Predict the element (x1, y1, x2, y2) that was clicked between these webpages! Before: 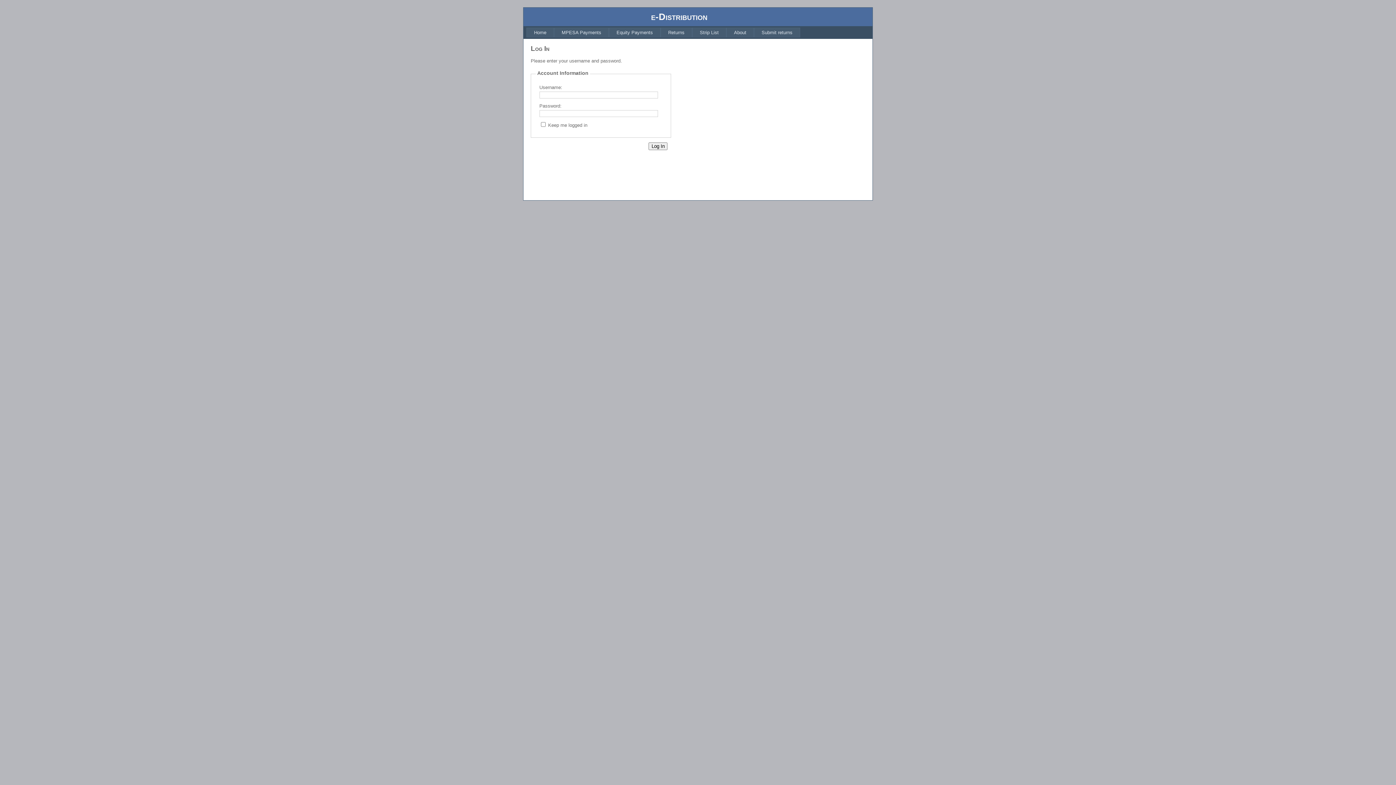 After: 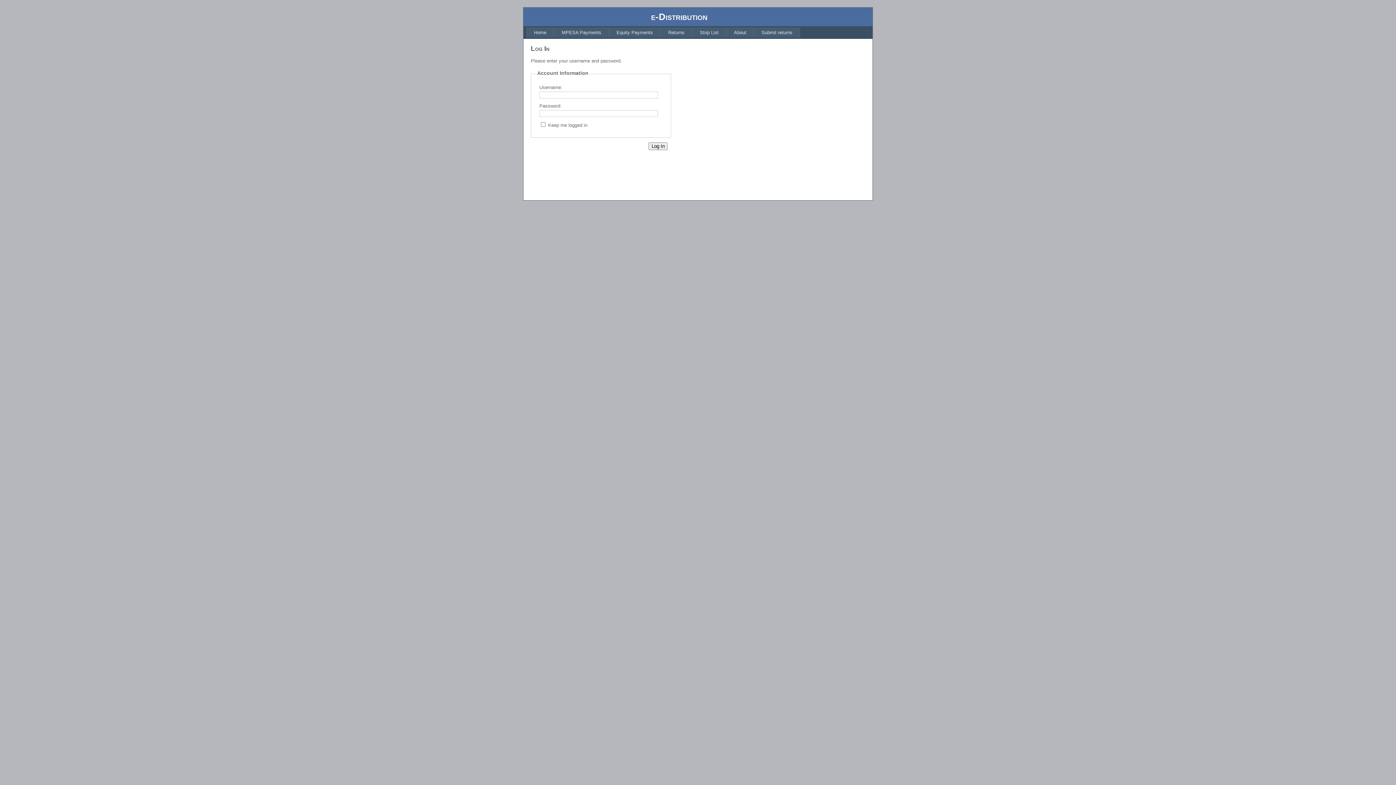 Action: label: Returns bbox: (660, 27, 692, 37)